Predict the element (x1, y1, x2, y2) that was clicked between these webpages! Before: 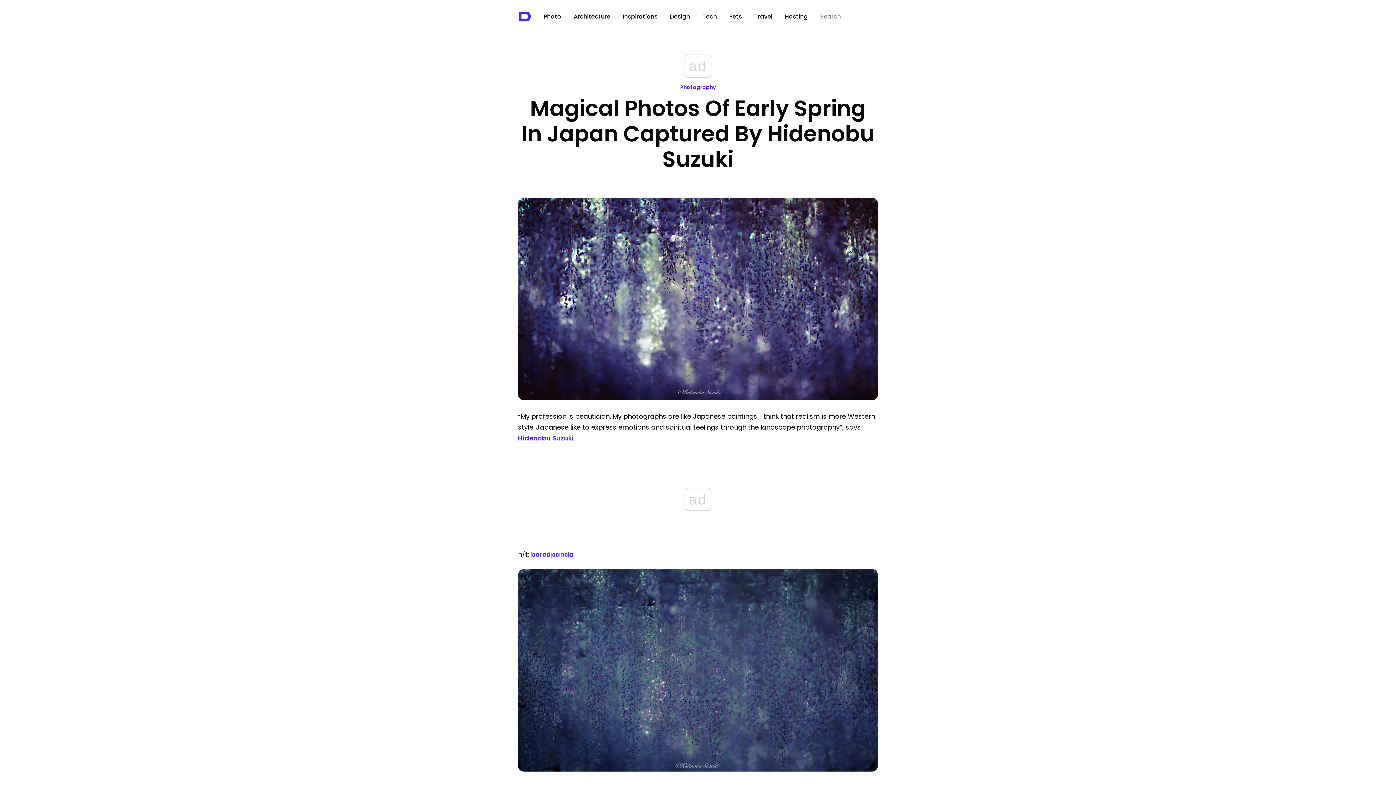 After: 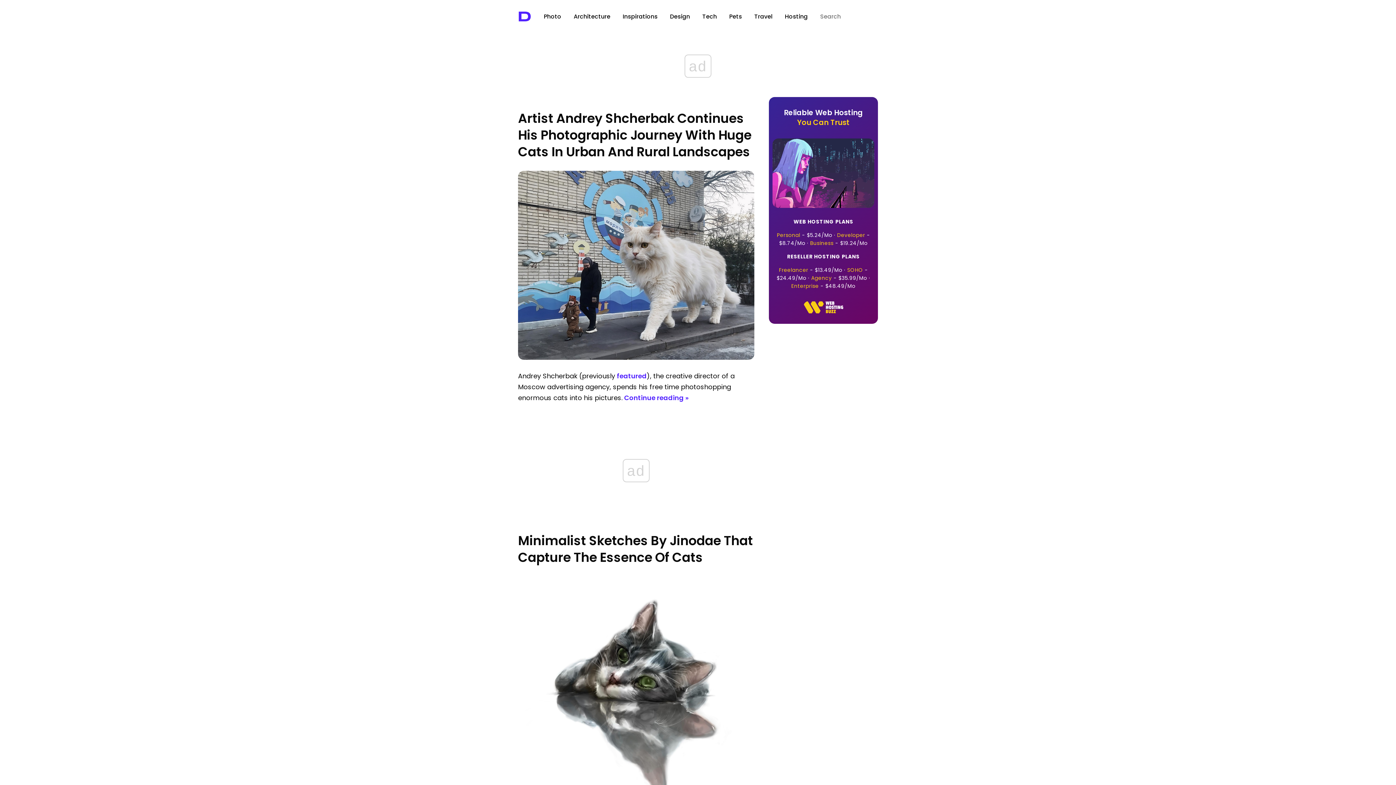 Action: label: Pets bbox: (729, 12, 742, 20)